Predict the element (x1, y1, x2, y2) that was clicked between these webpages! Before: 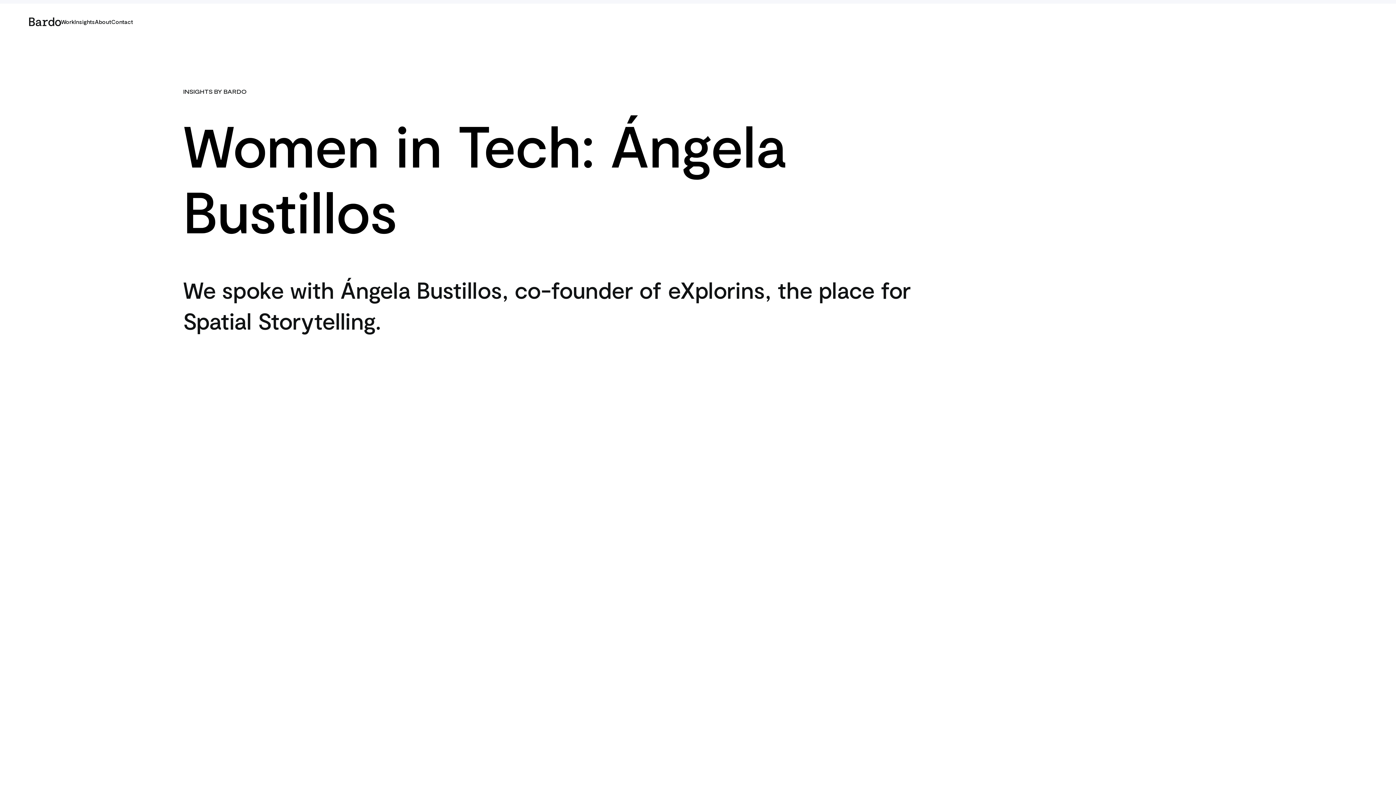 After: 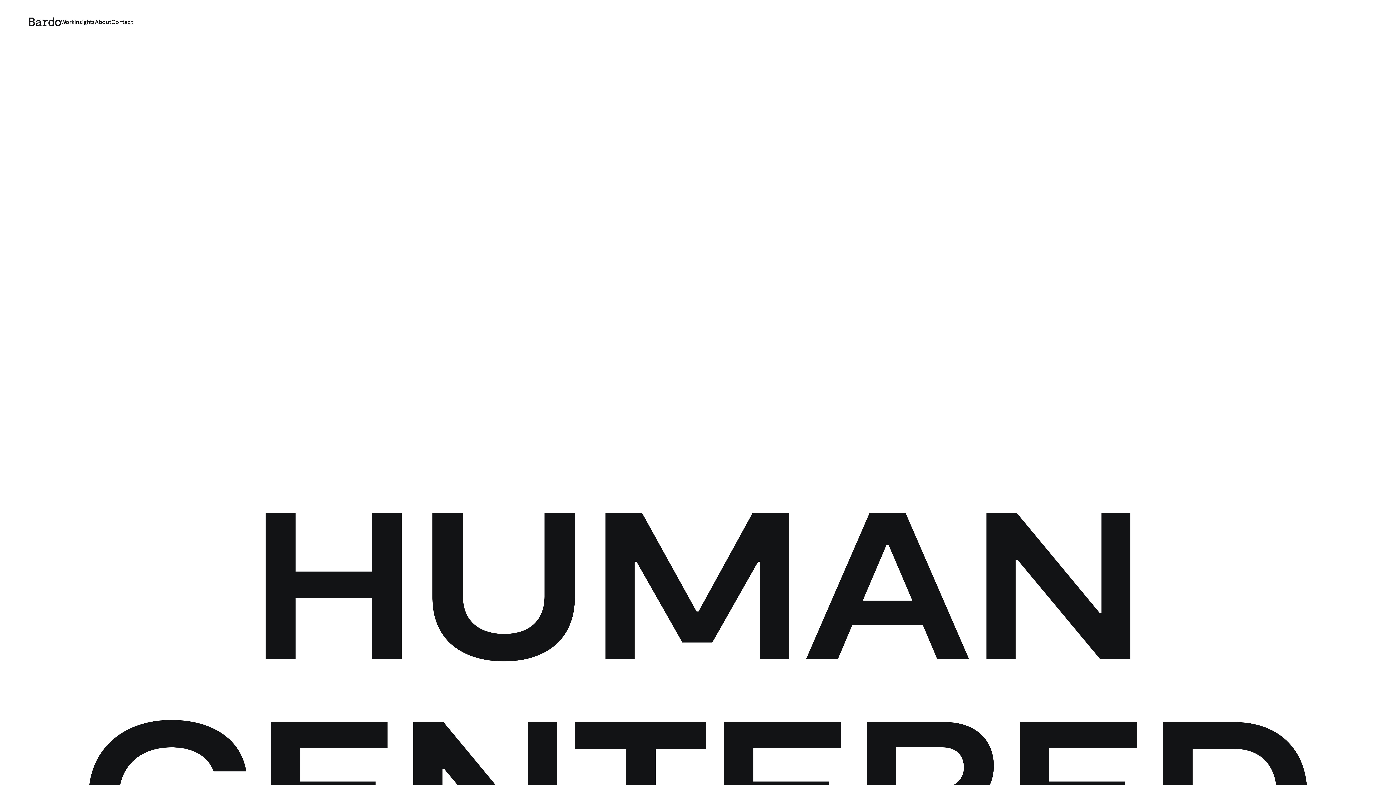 Action: bbox: (29, 17, 61, 26)